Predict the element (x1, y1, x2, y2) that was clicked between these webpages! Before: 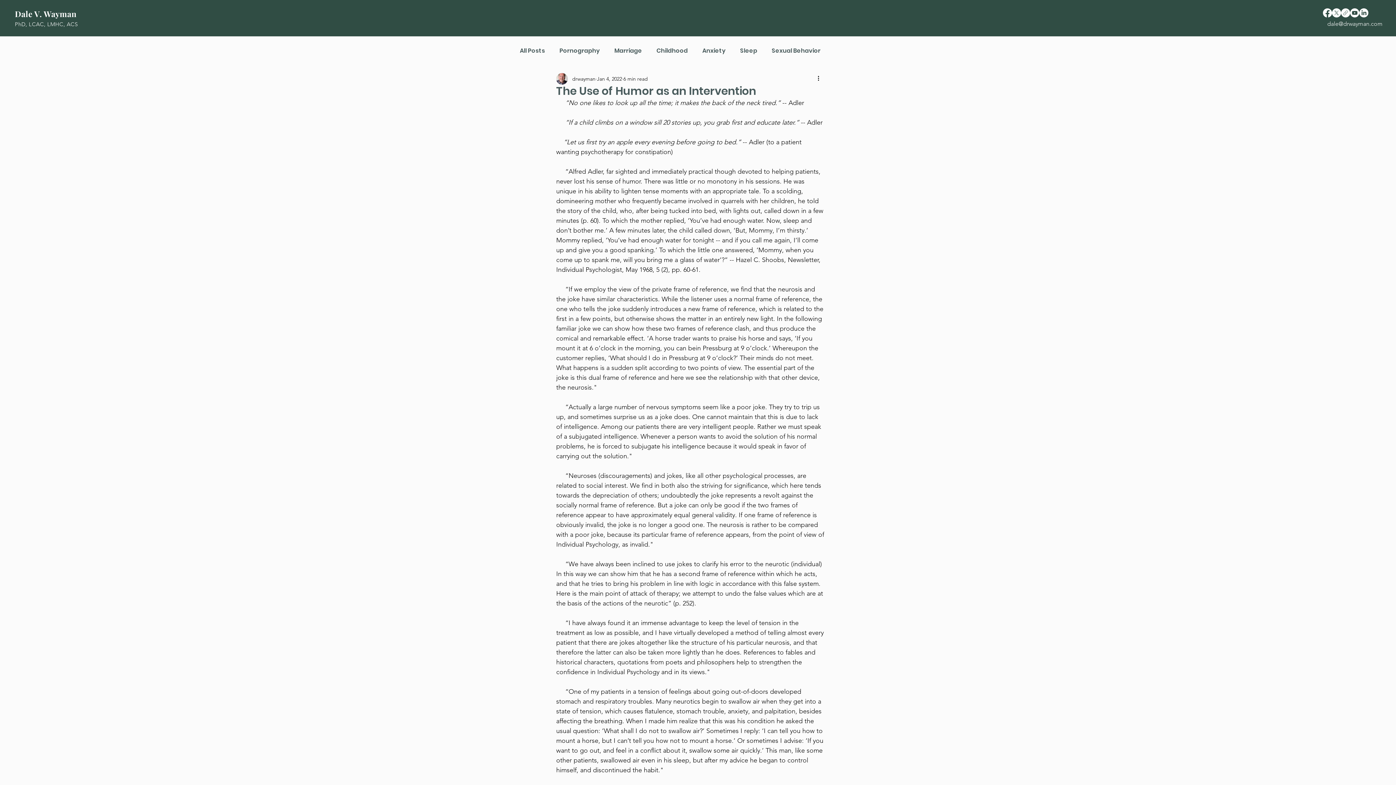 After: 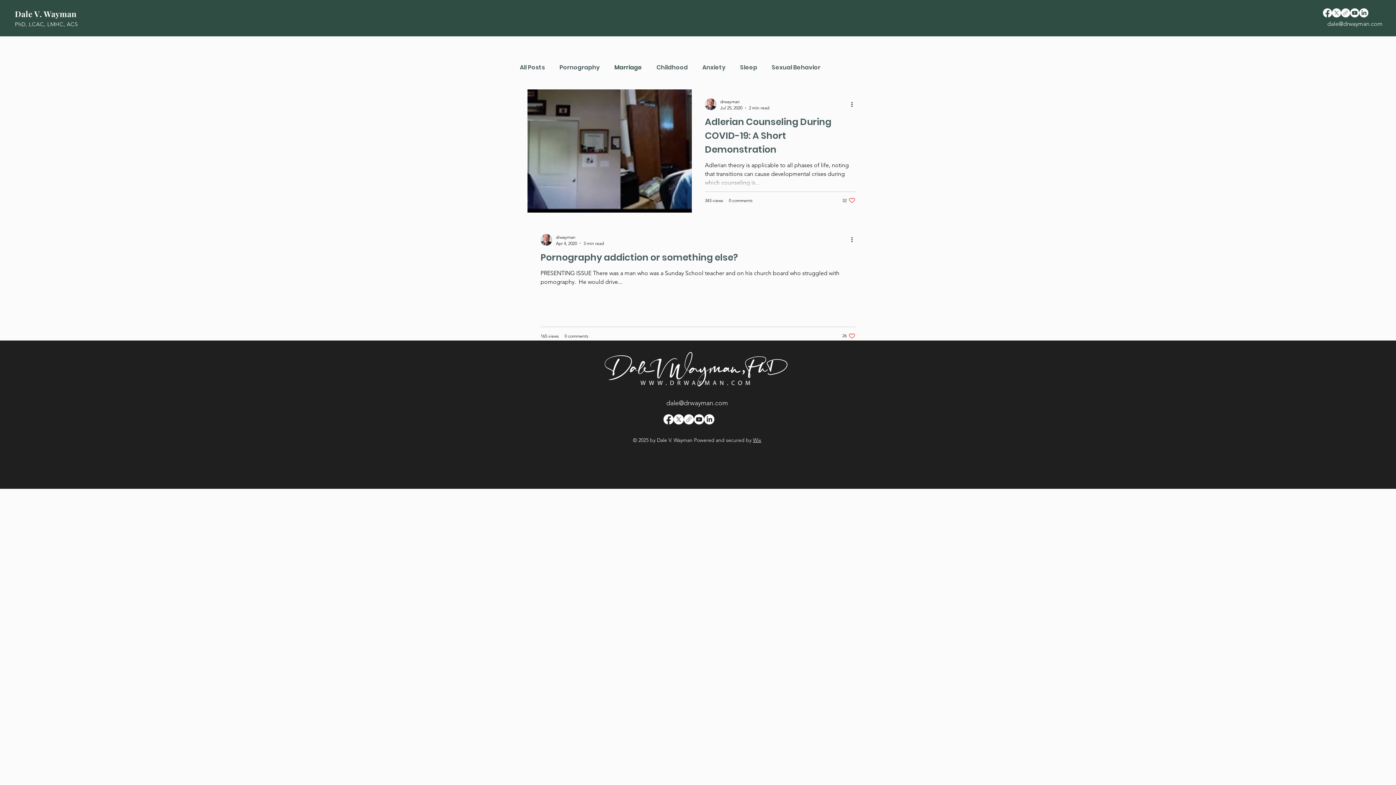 Action: label: Marriage bbox: (614, 46, 642, 54)